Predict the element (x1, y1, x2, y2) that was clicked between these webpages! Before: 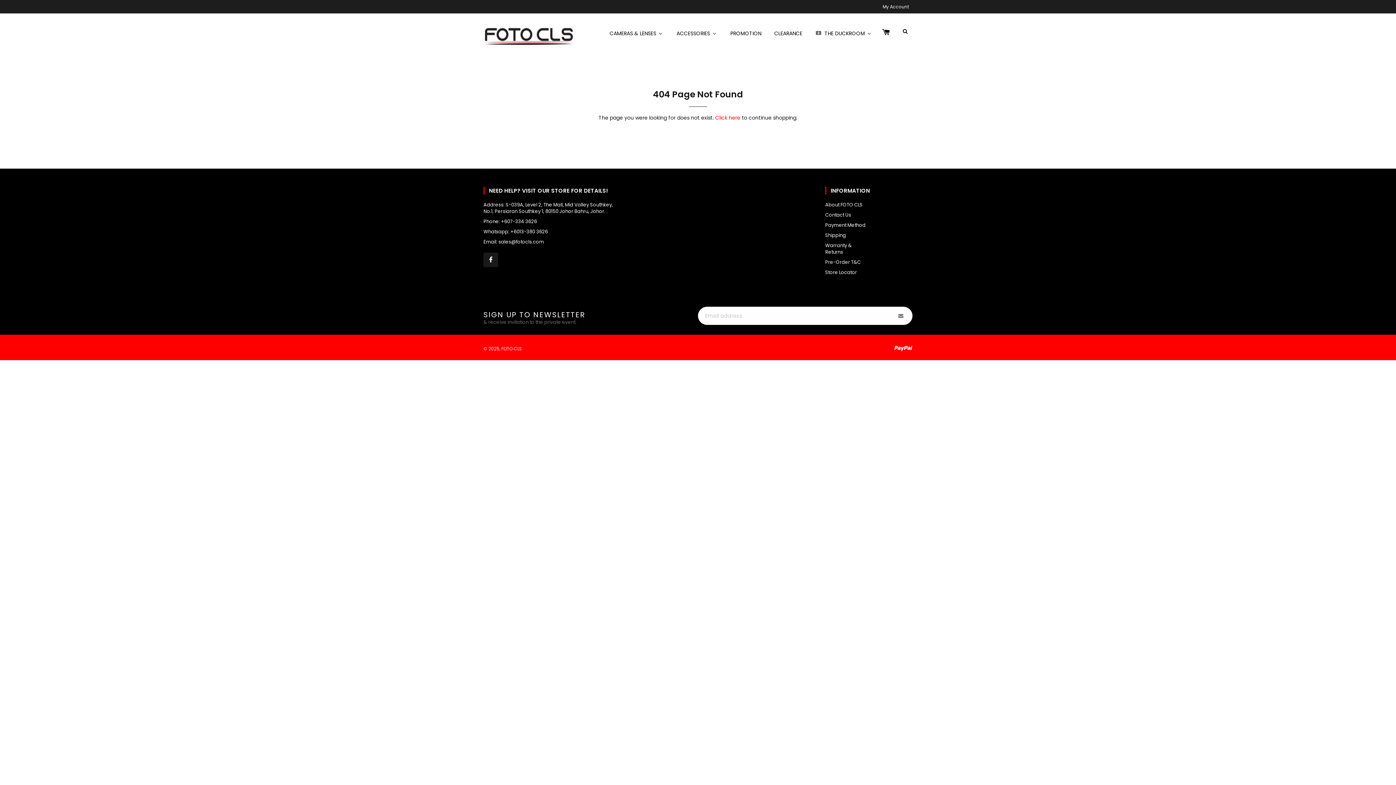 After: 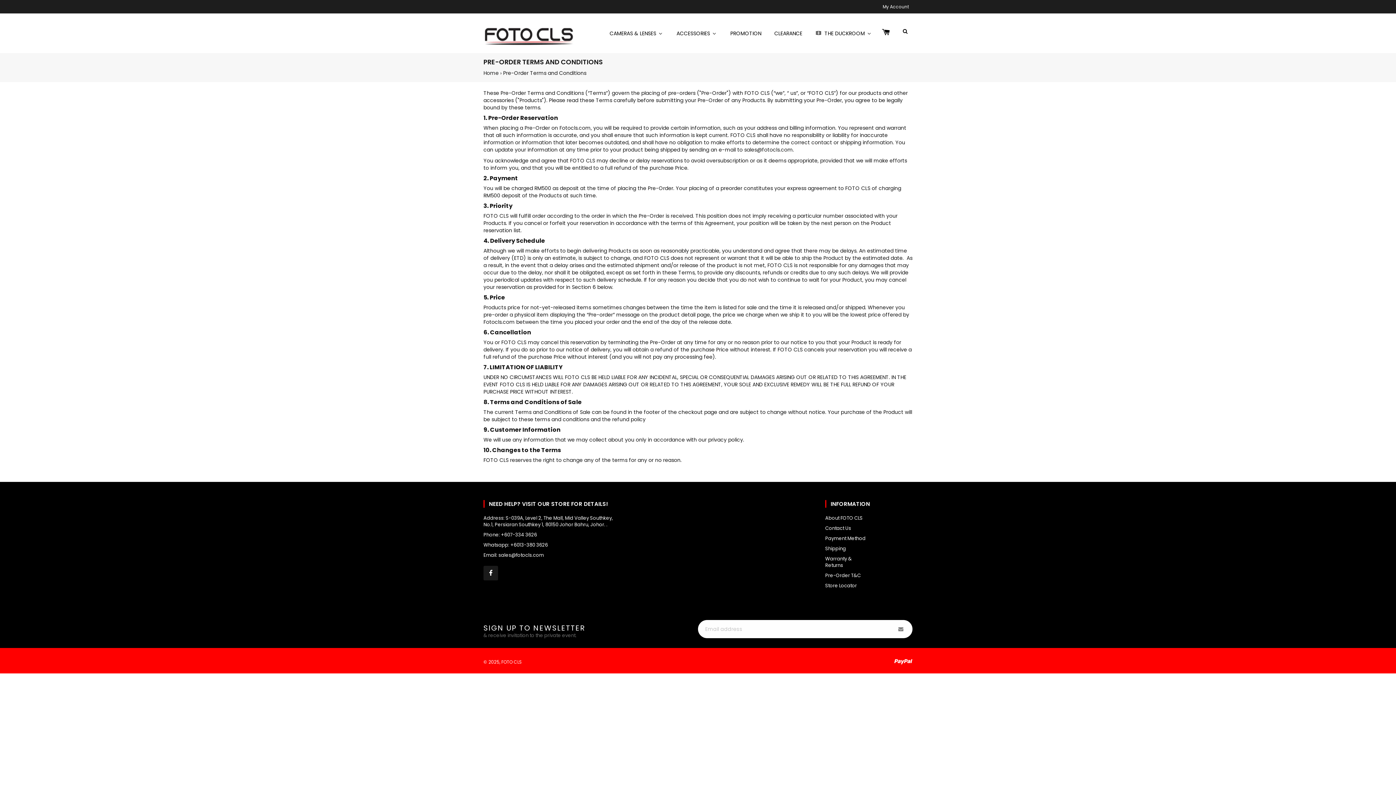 Action: label: Pre-Order T&C bbox: (825, 258, 861, 265)